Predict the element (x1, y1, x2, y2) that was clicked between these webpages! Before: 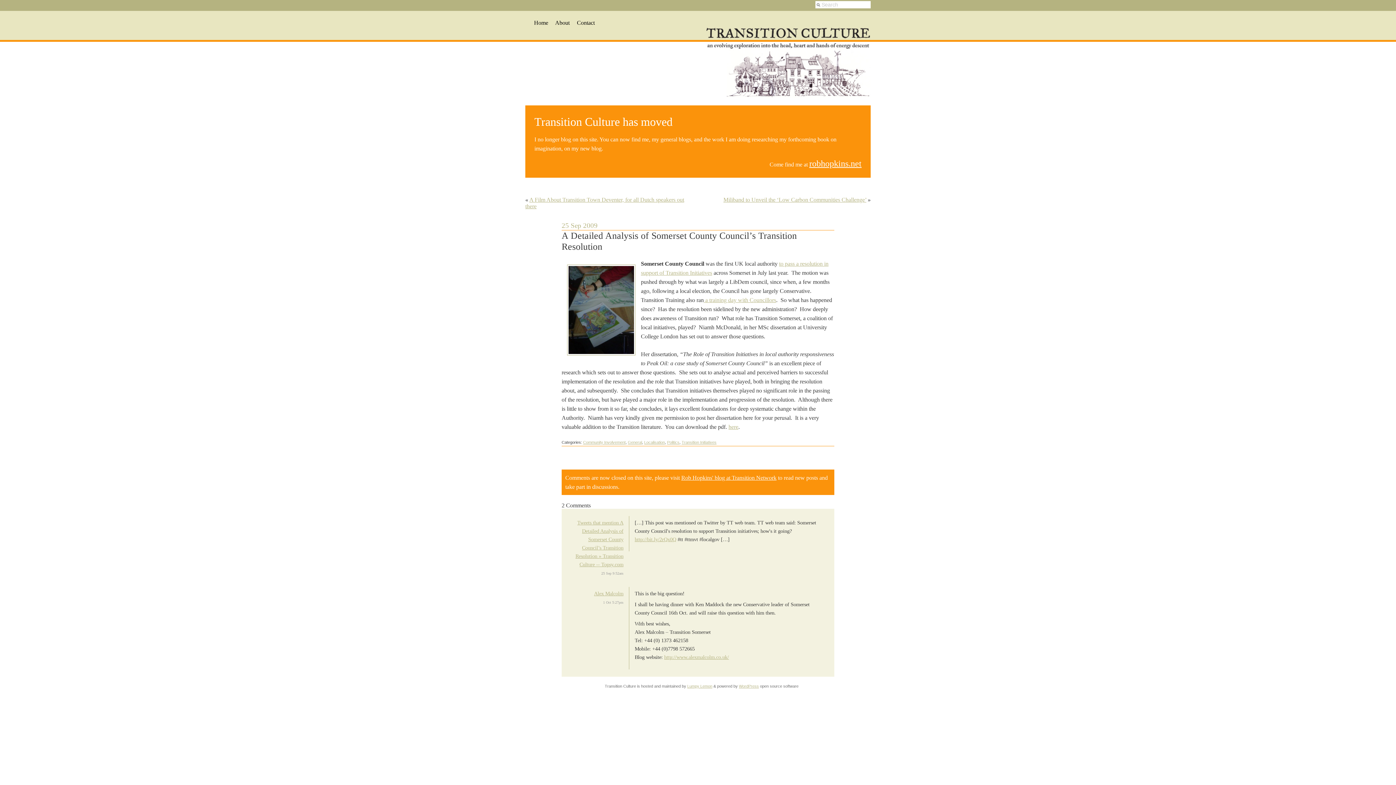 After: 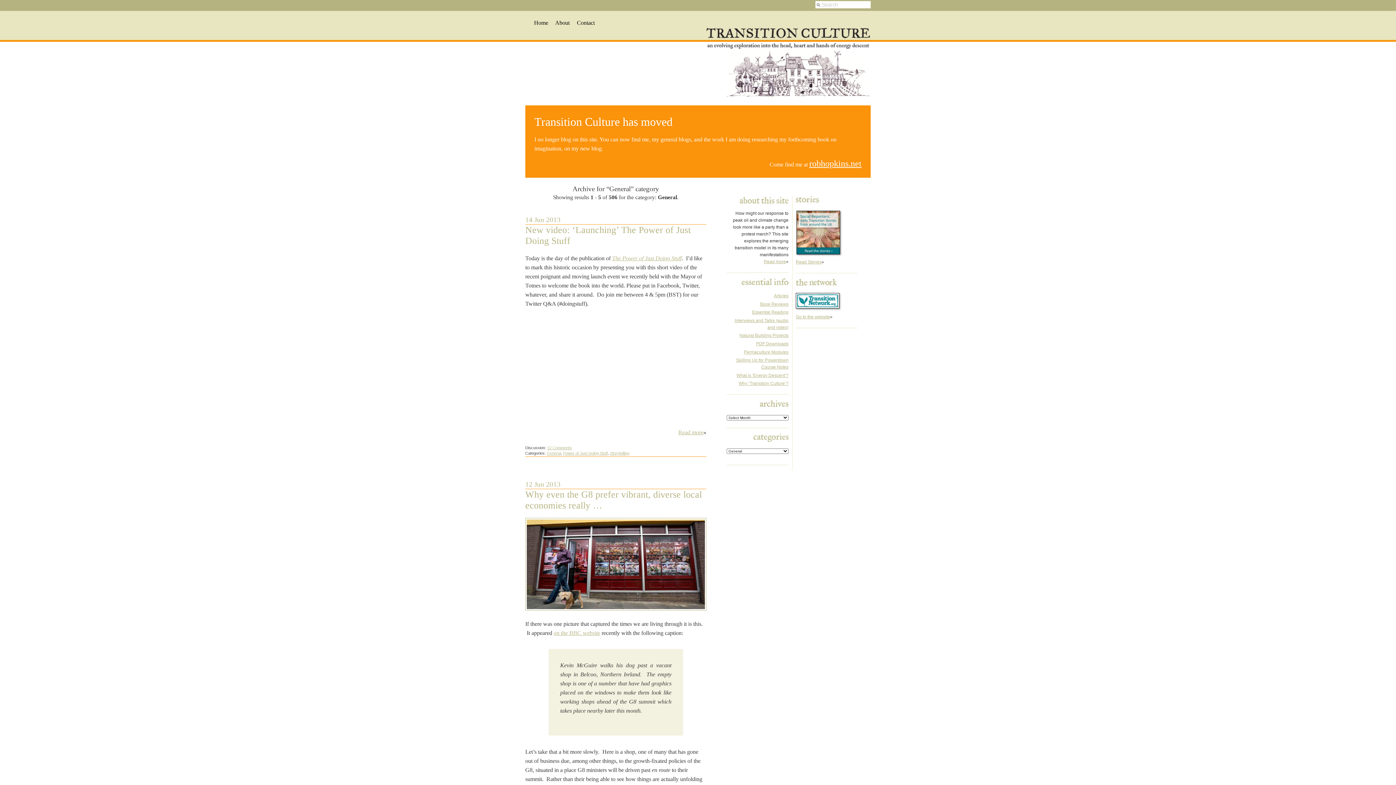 Action: bbox: (628, 440, 642, 444) label: General